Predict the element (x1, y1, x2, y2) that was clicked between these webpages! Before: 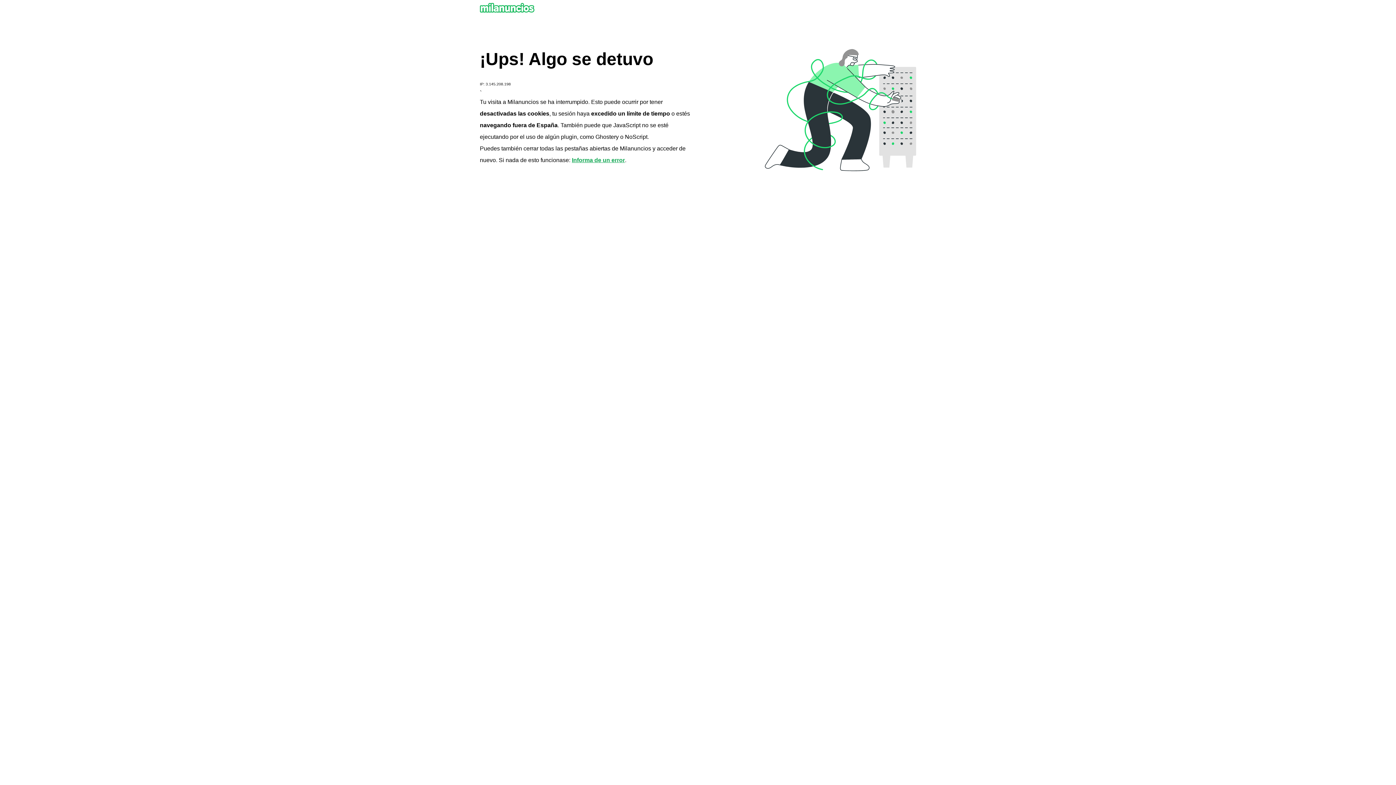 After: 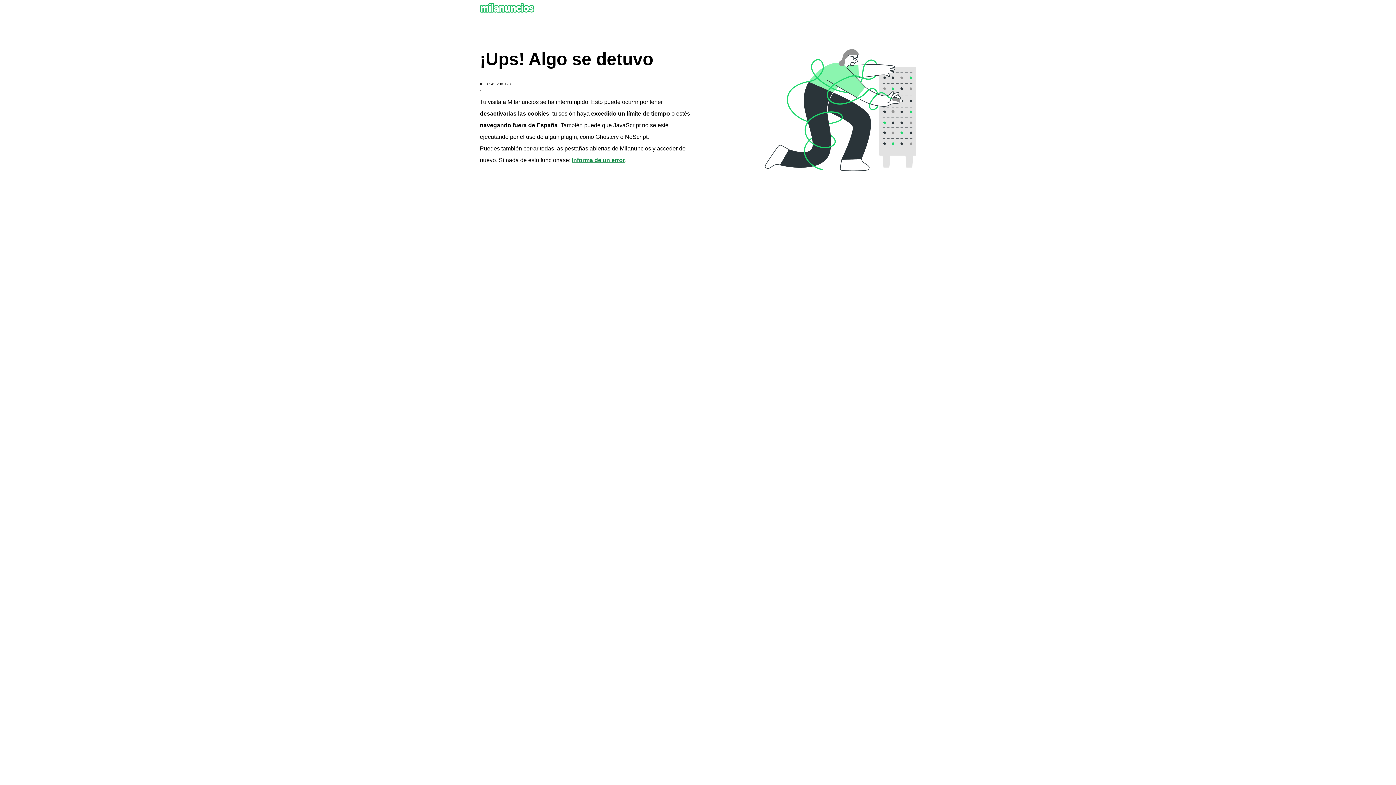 Action: label: Informa de un error bbox: (572, 157, 625, 163)